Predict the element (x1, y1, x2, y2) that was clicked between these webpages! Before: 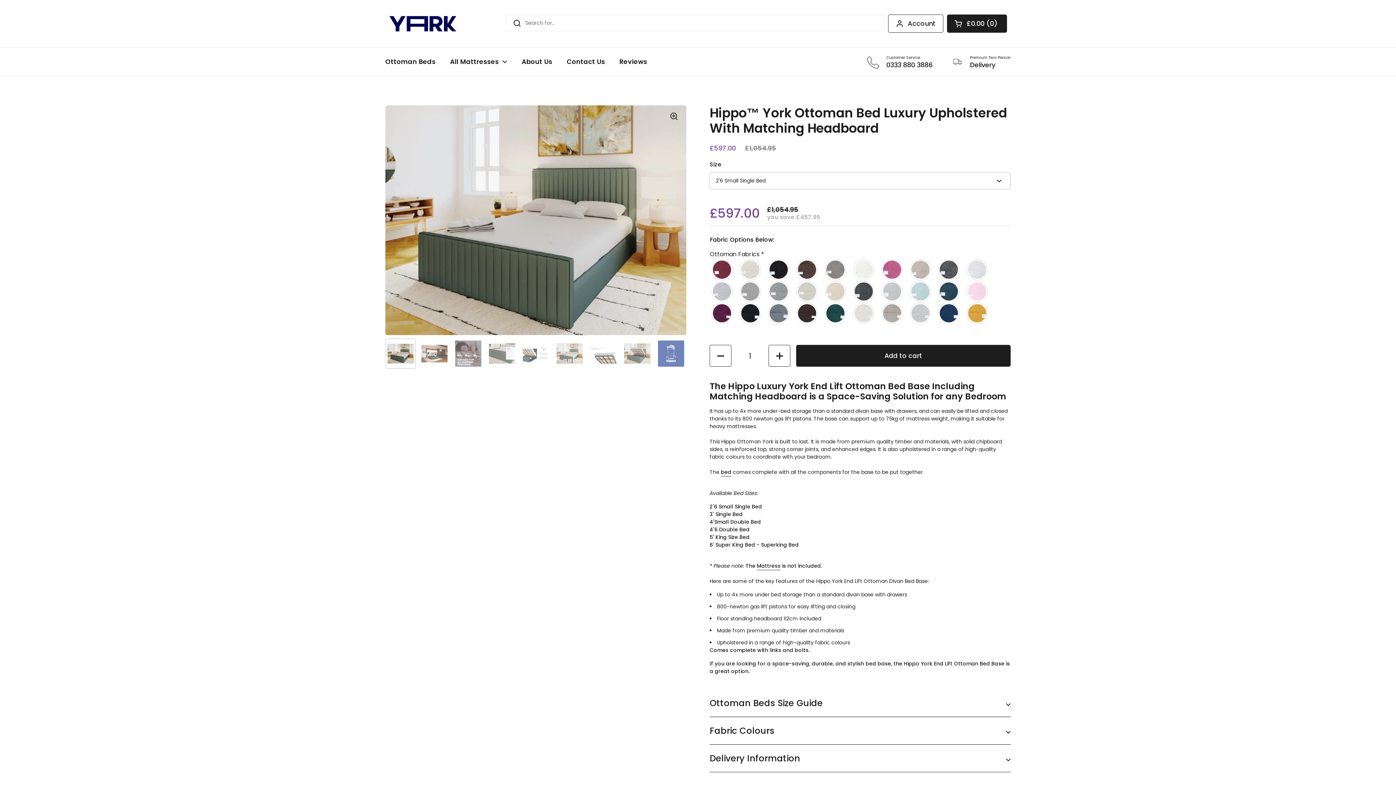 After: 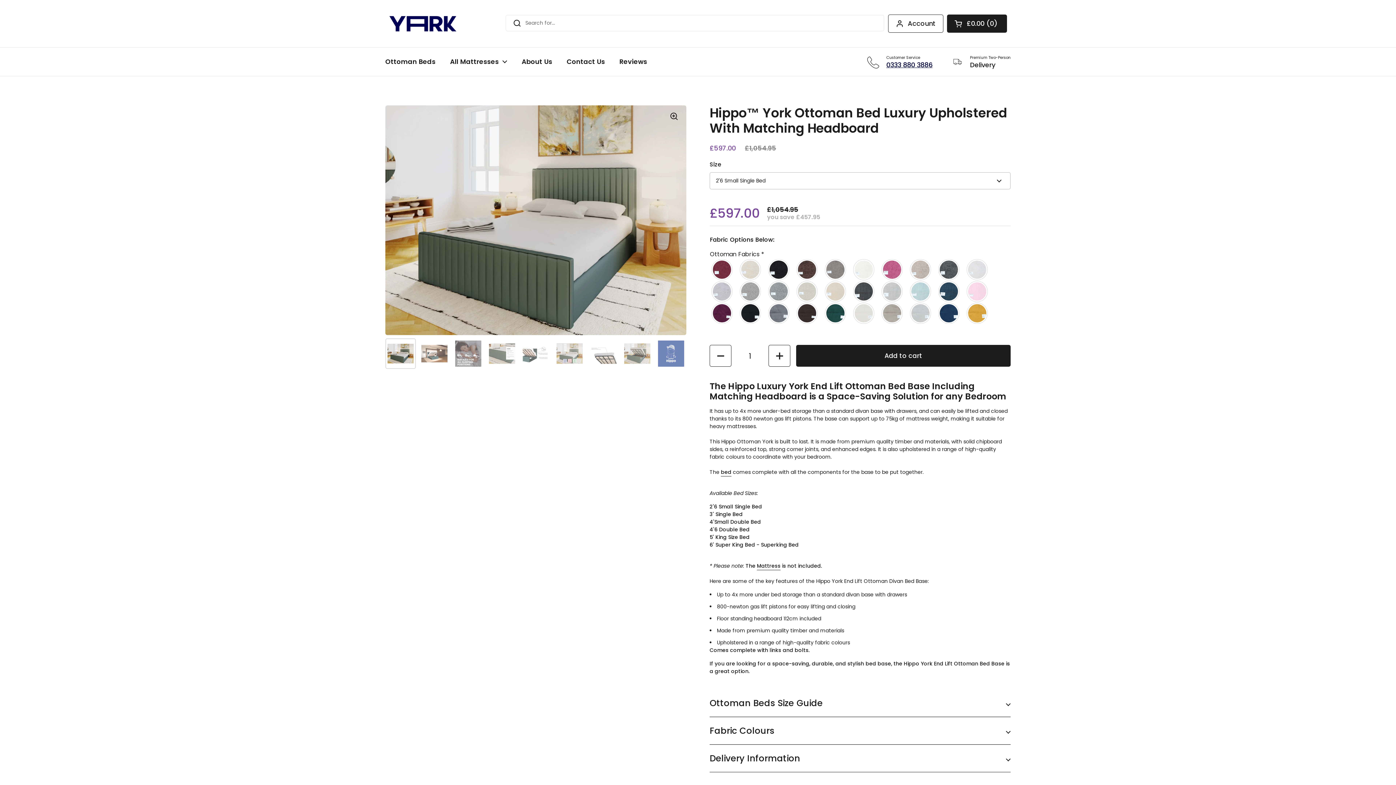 Action: bbox: (867, 54, 932, 68) label: Customer Service
0333 880 3886